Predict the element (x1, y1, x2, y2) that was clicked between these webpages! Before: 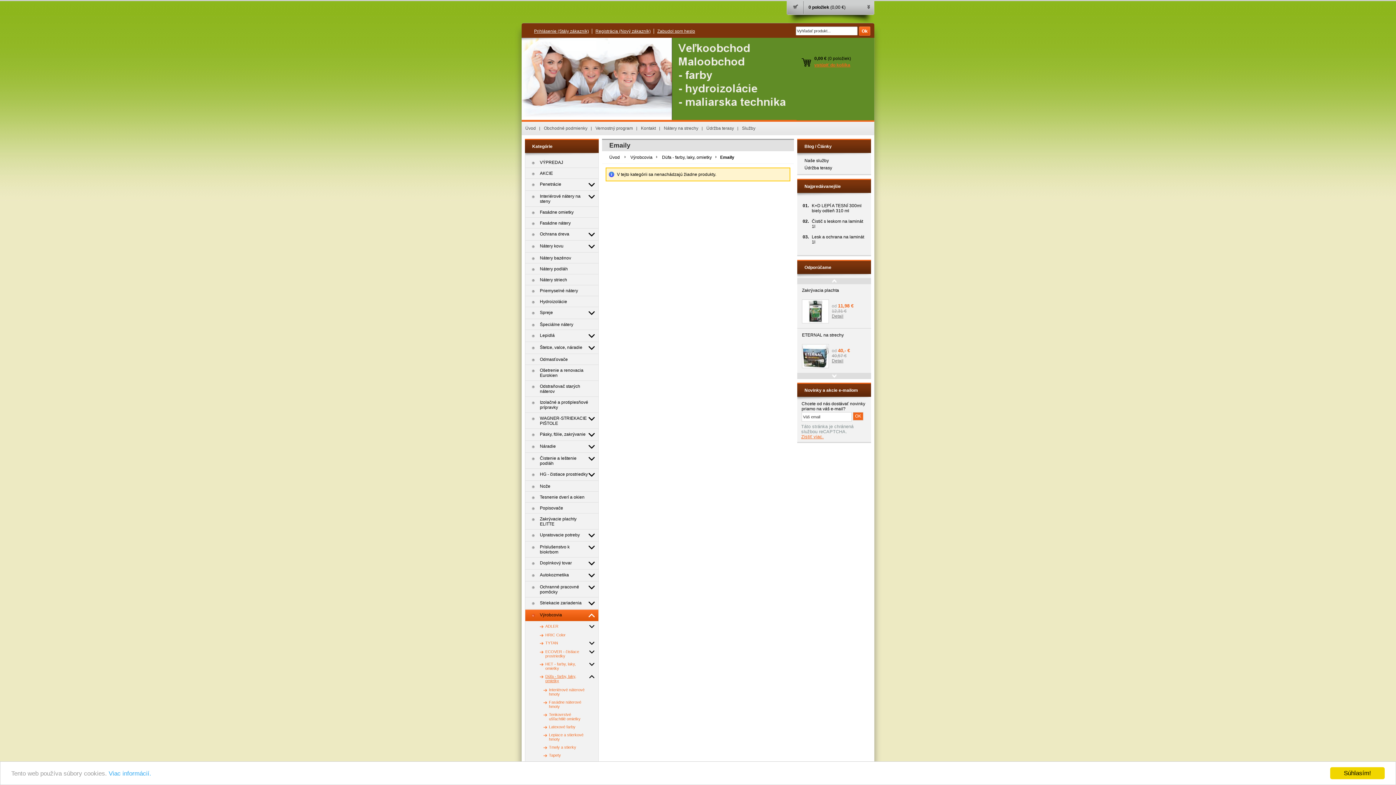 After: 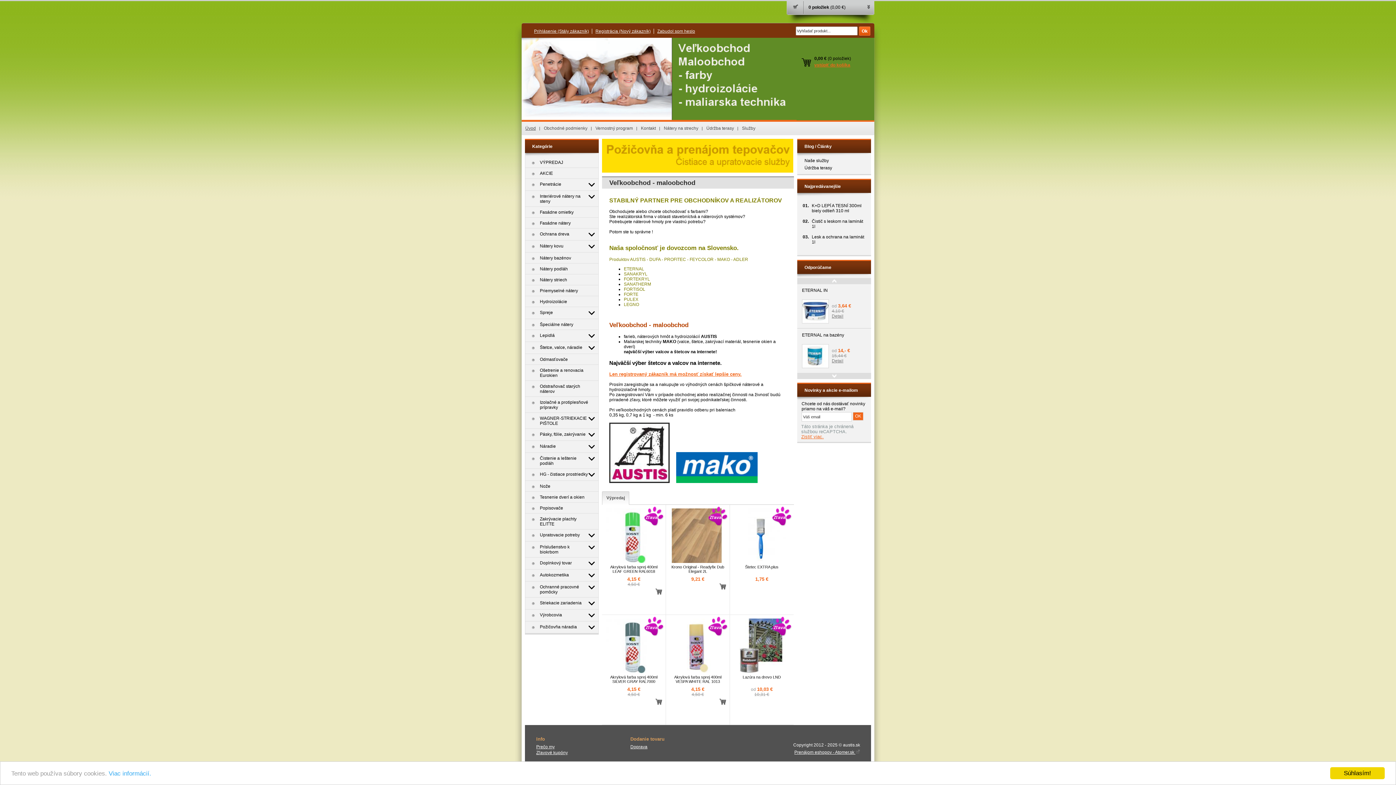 Action: bbox: (521, 121, 539, 135) label: Úvod